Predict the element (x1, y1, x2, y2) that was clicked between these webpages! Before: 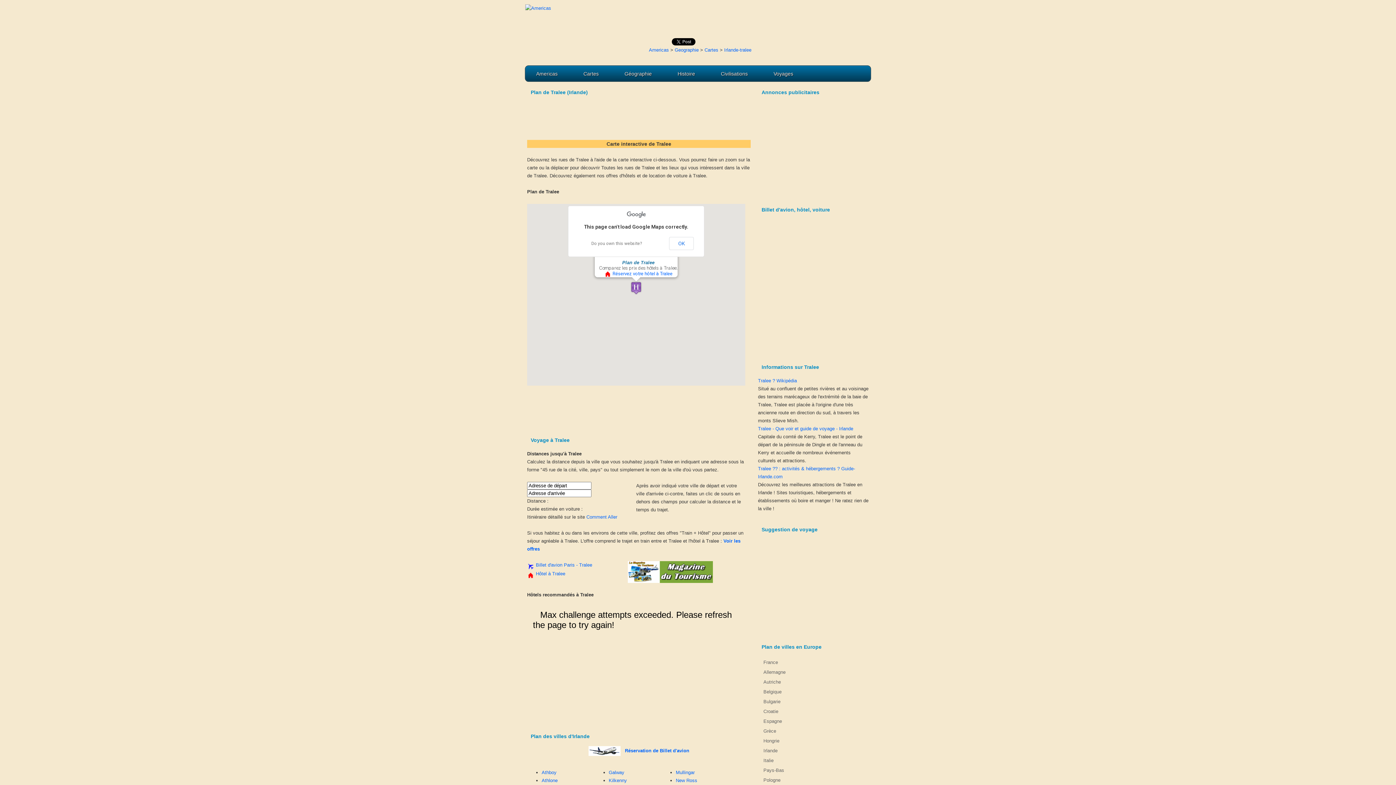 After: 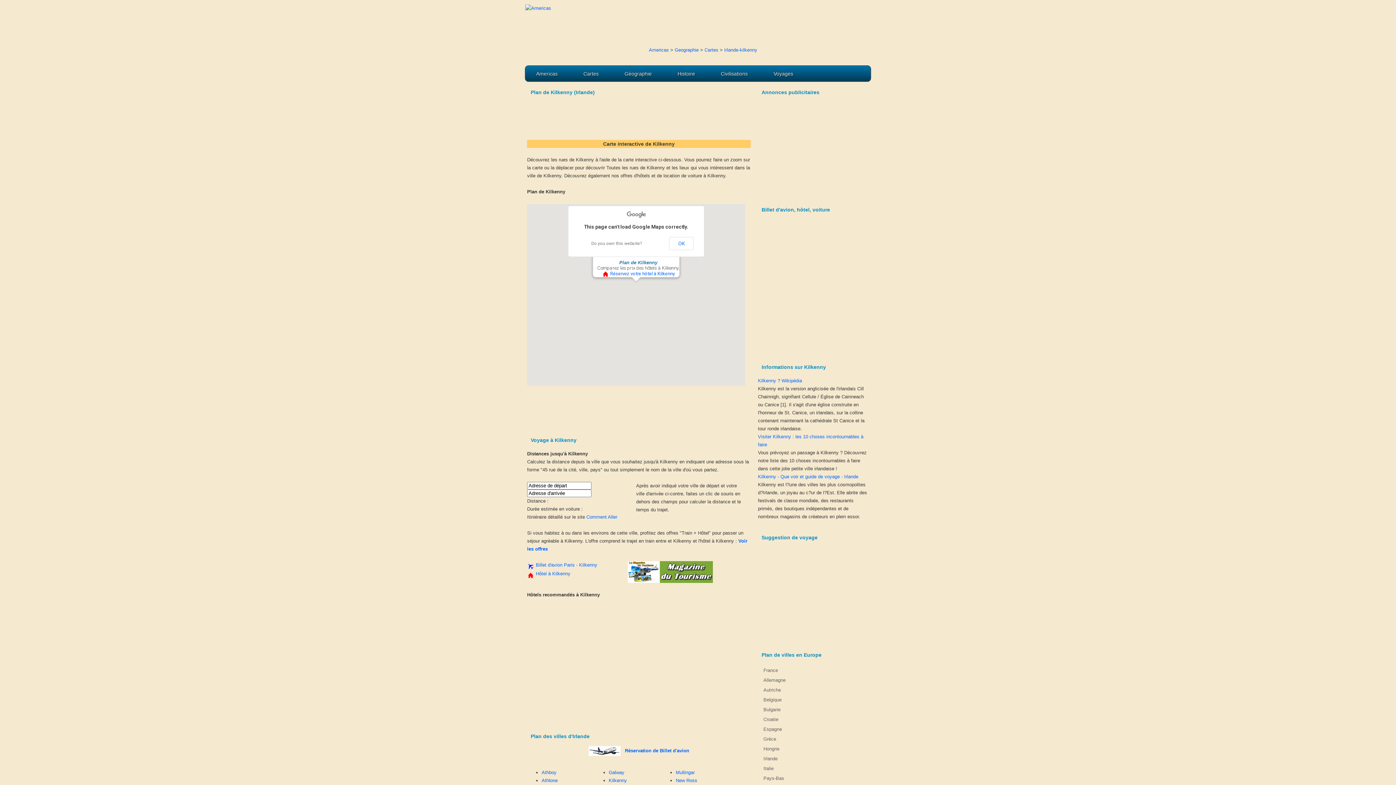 Action: label: Kilkenny bbox: (608, 778, 627, 783)